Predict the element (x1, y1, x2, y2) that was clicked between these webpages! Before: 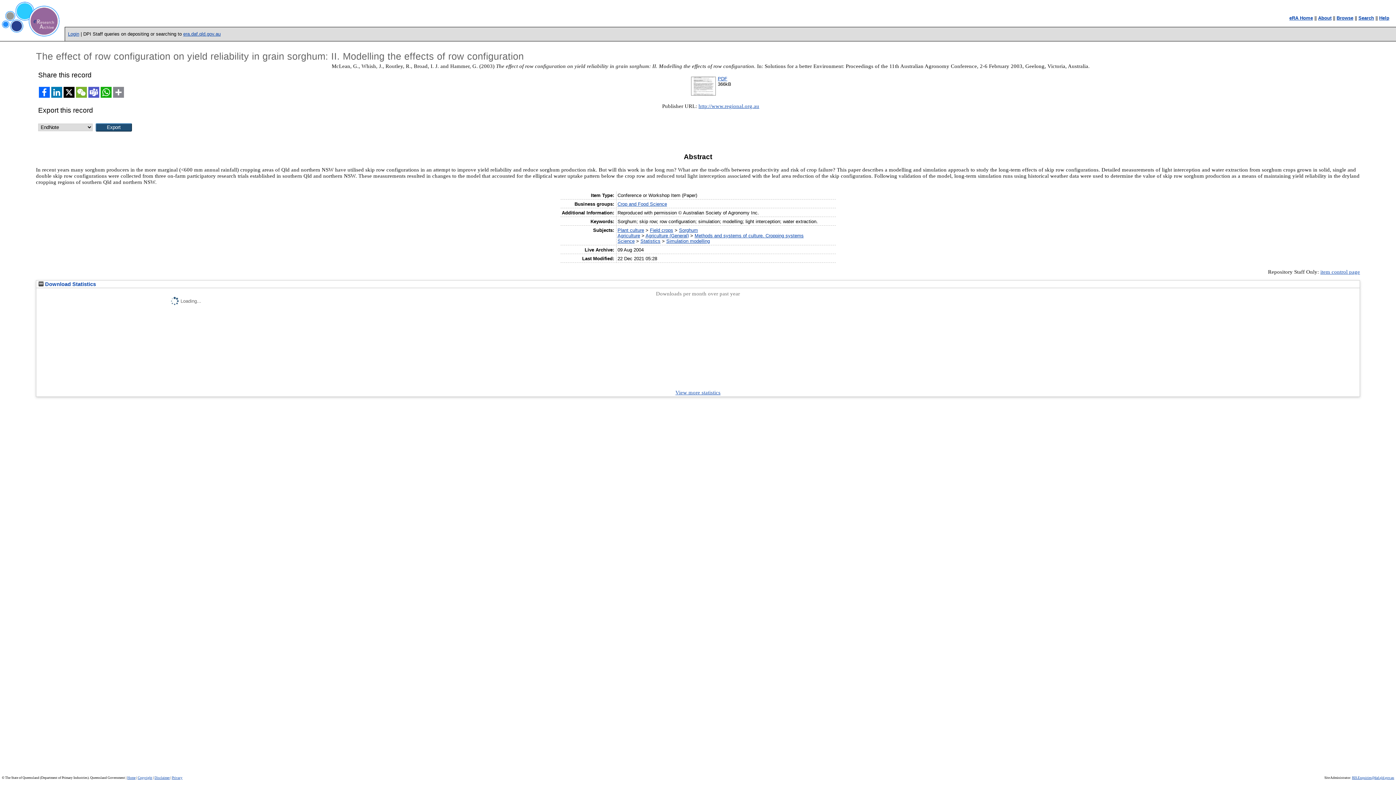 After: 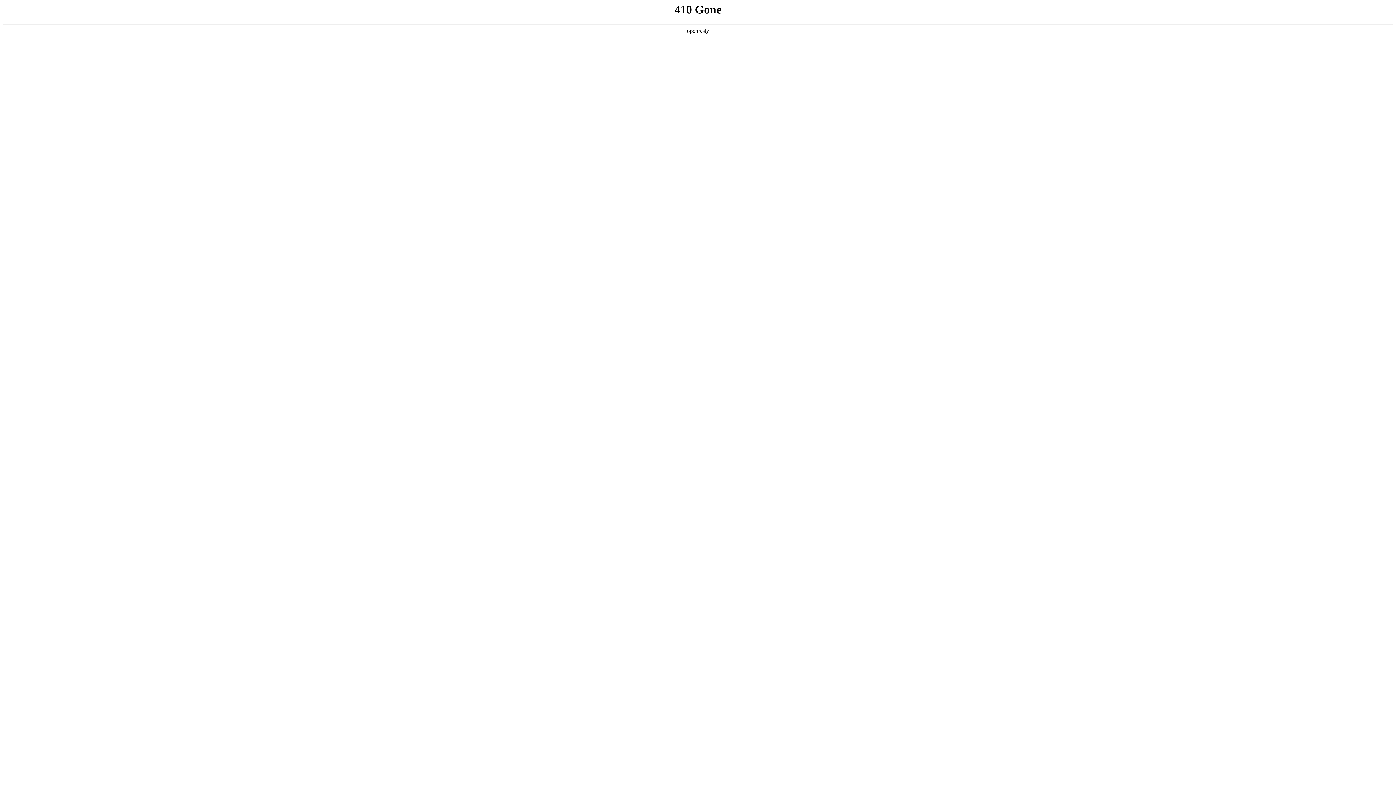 Action: bbox: (154, 776, 169, 779) label: Disclaimer